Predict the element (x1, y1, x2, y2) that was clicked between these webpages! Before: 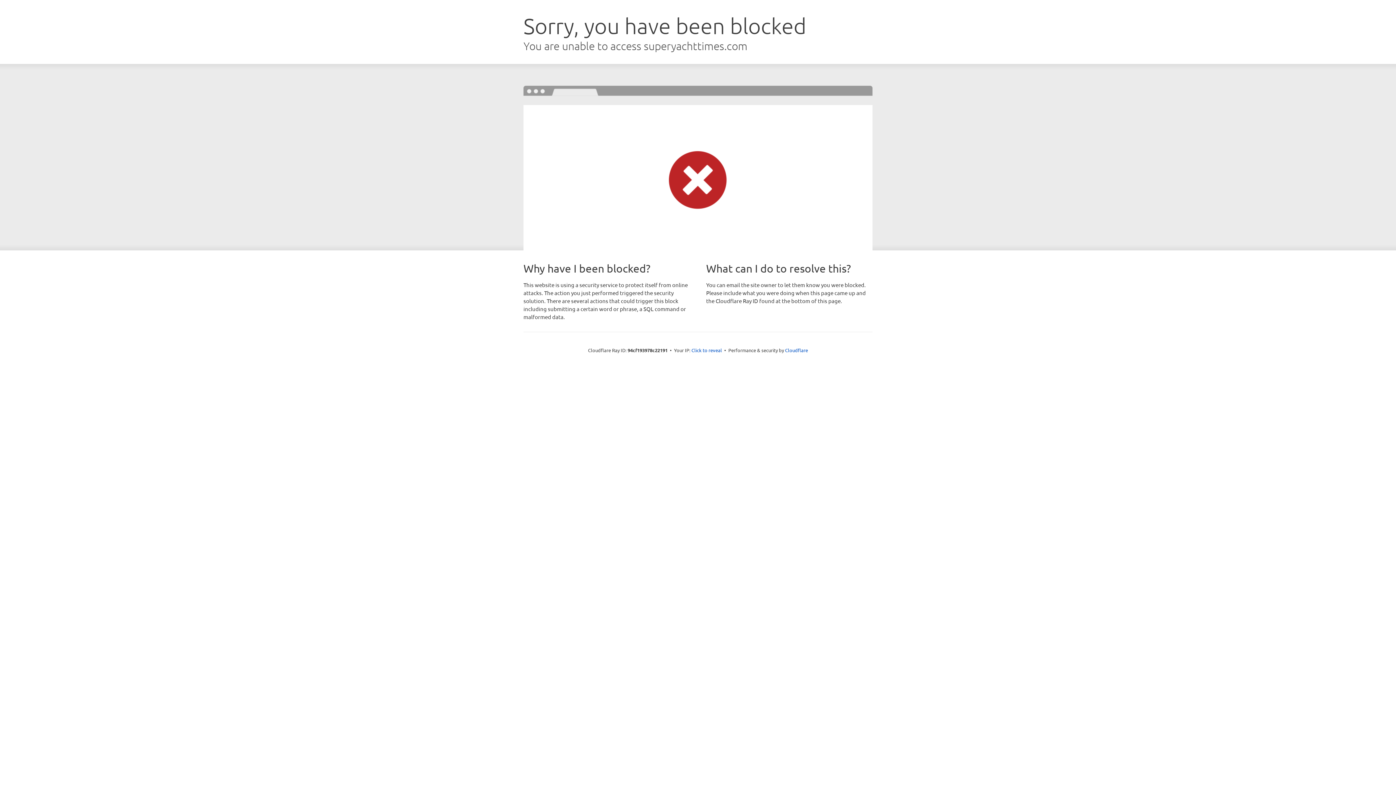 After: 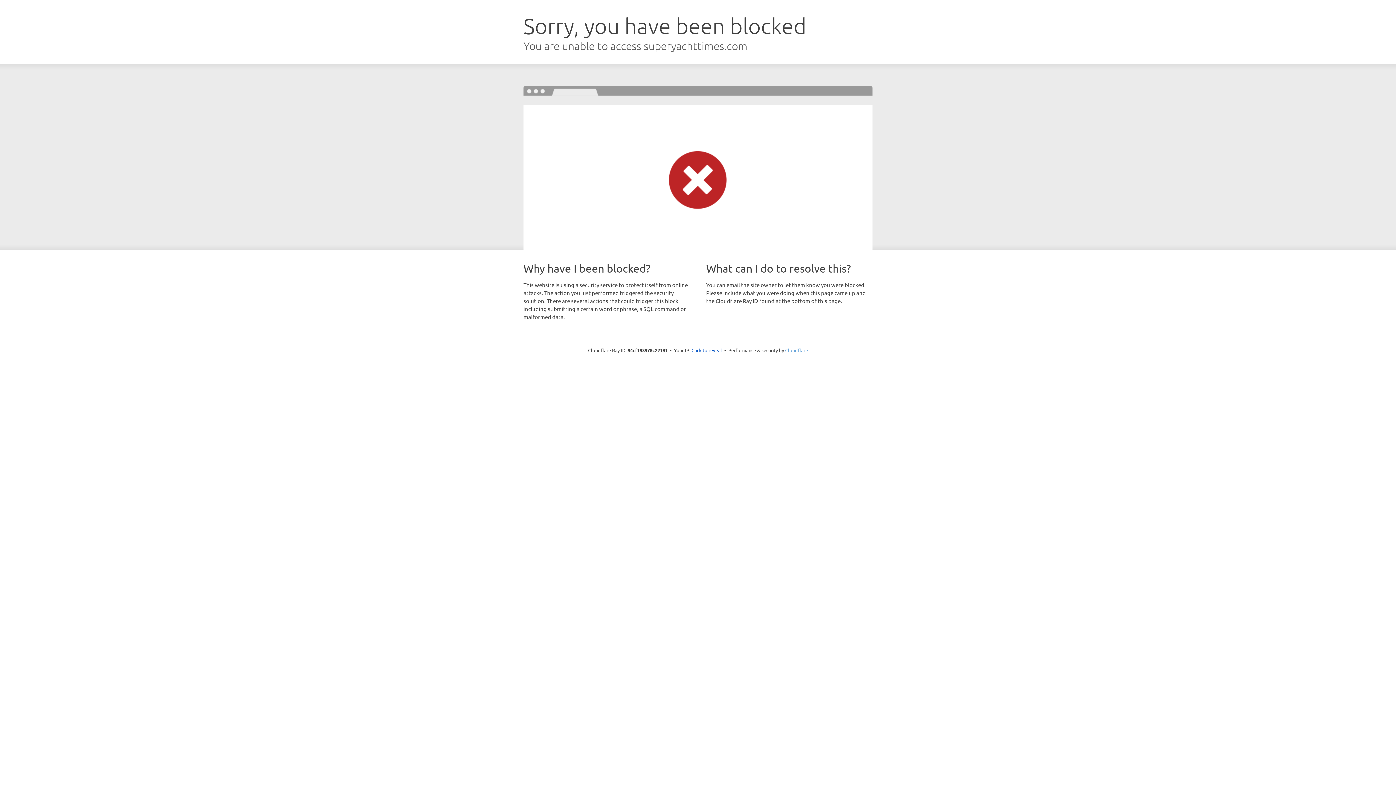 Action: label: Cloudflare bbox: (785, 347, 808, 353)